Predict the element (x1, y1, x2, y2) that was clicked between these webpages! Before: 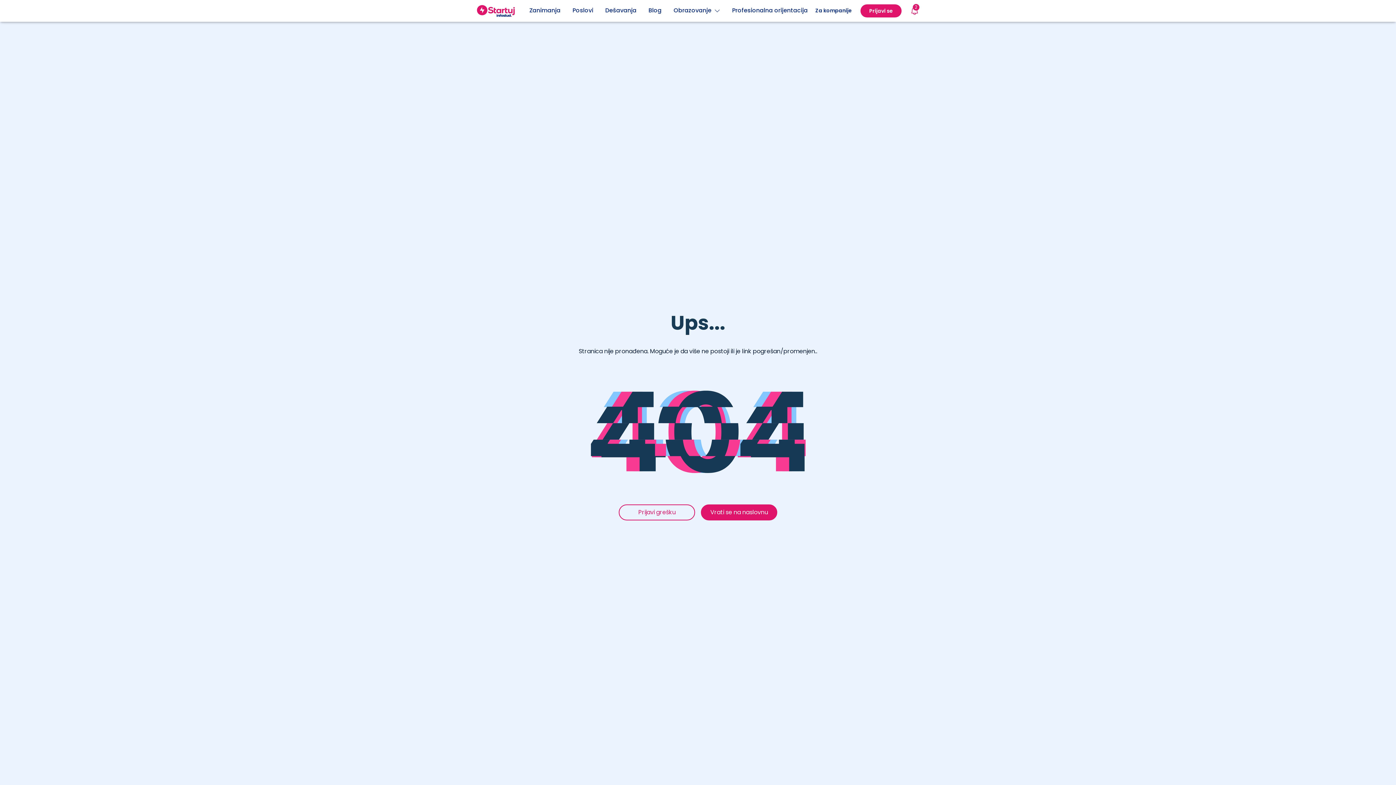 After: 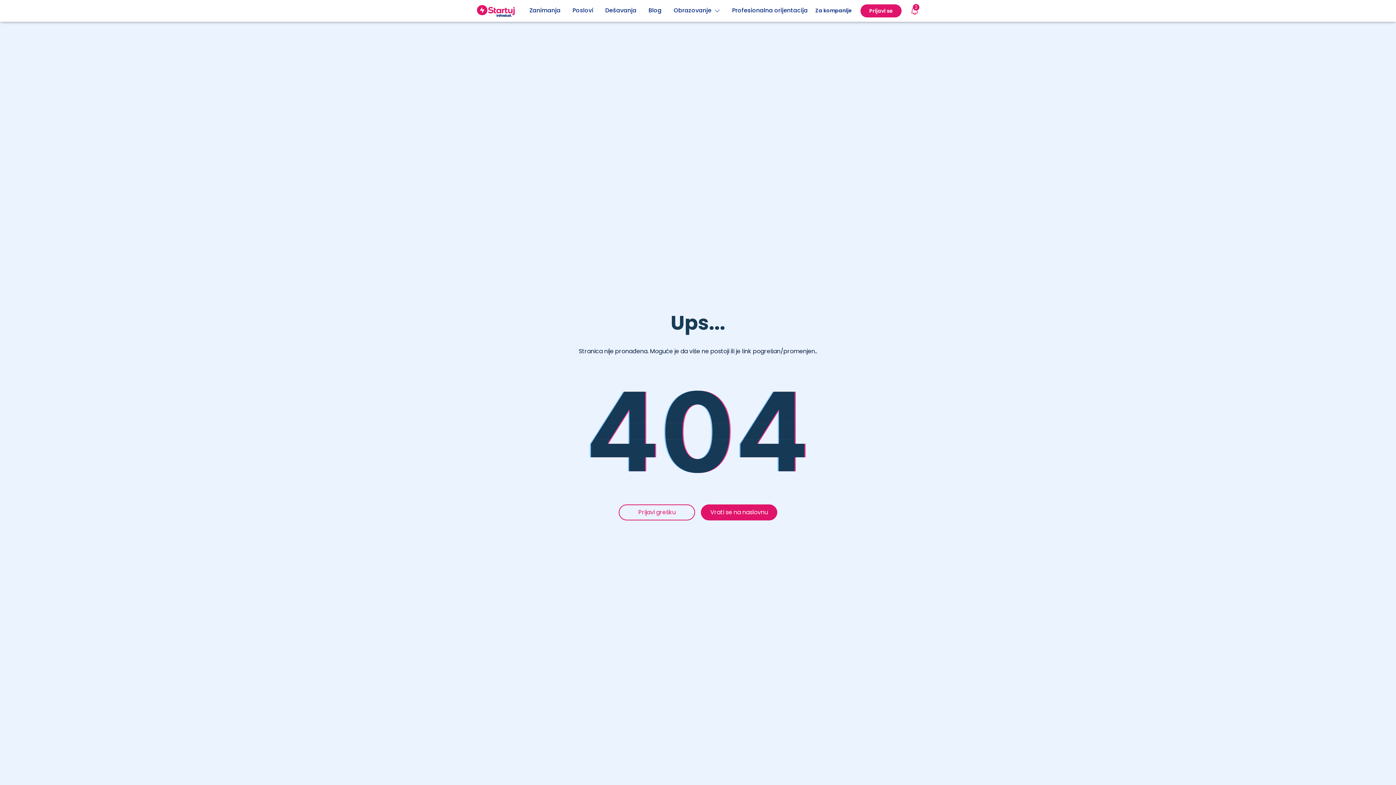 Action: bbox: (618, 504, 695, 520) label: Prijavi grešku